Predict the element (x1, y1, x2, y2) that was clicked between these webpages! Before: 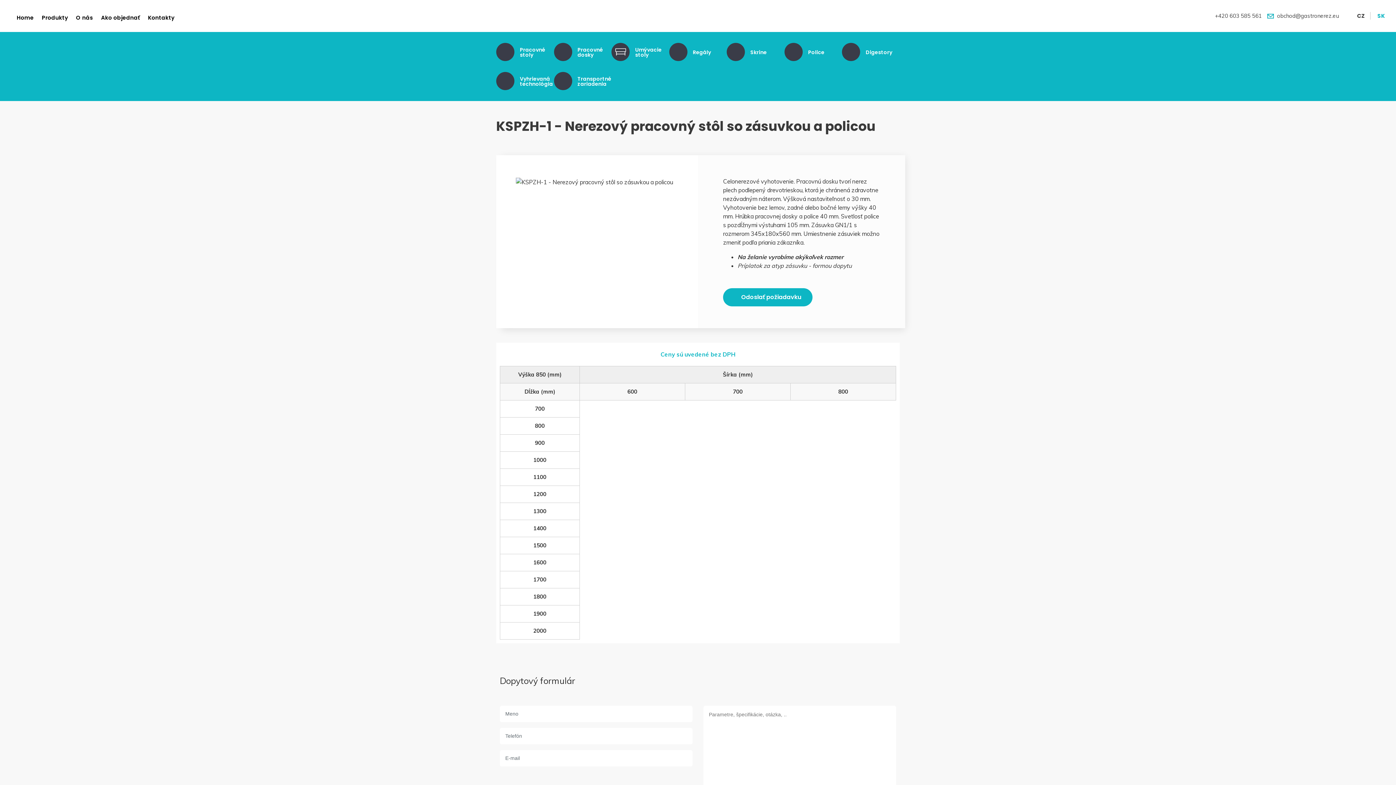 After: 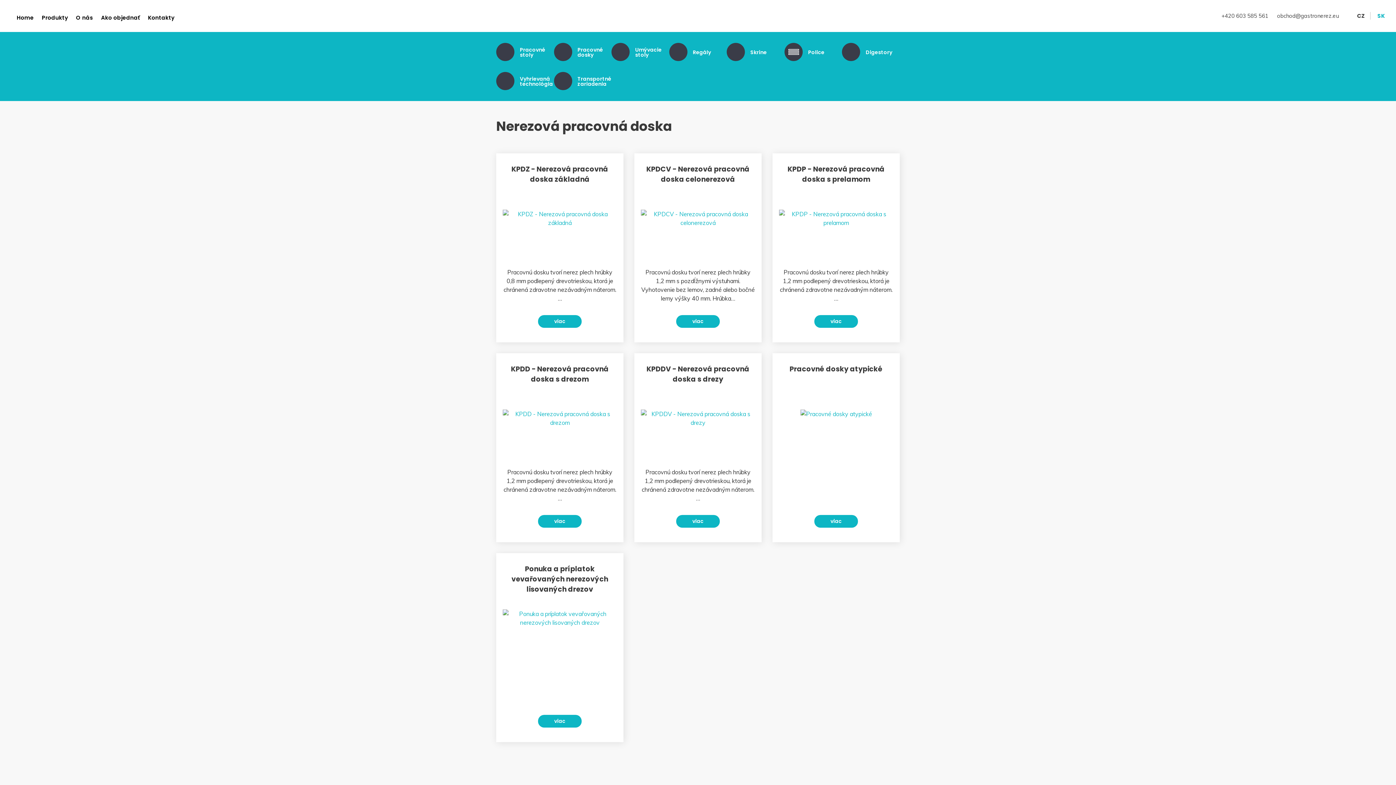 Action: label: Pracovné dosky bbox: (577, 48, 608, 55)